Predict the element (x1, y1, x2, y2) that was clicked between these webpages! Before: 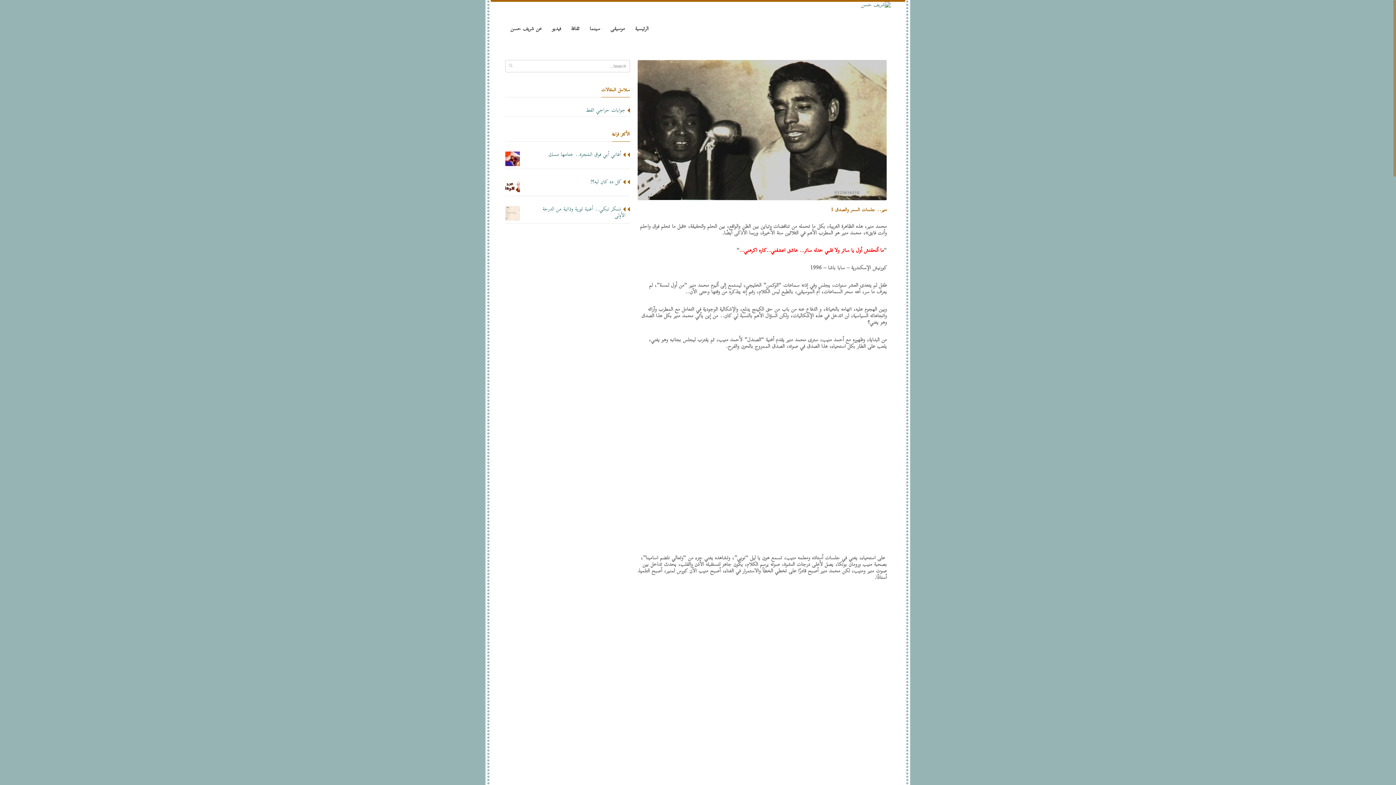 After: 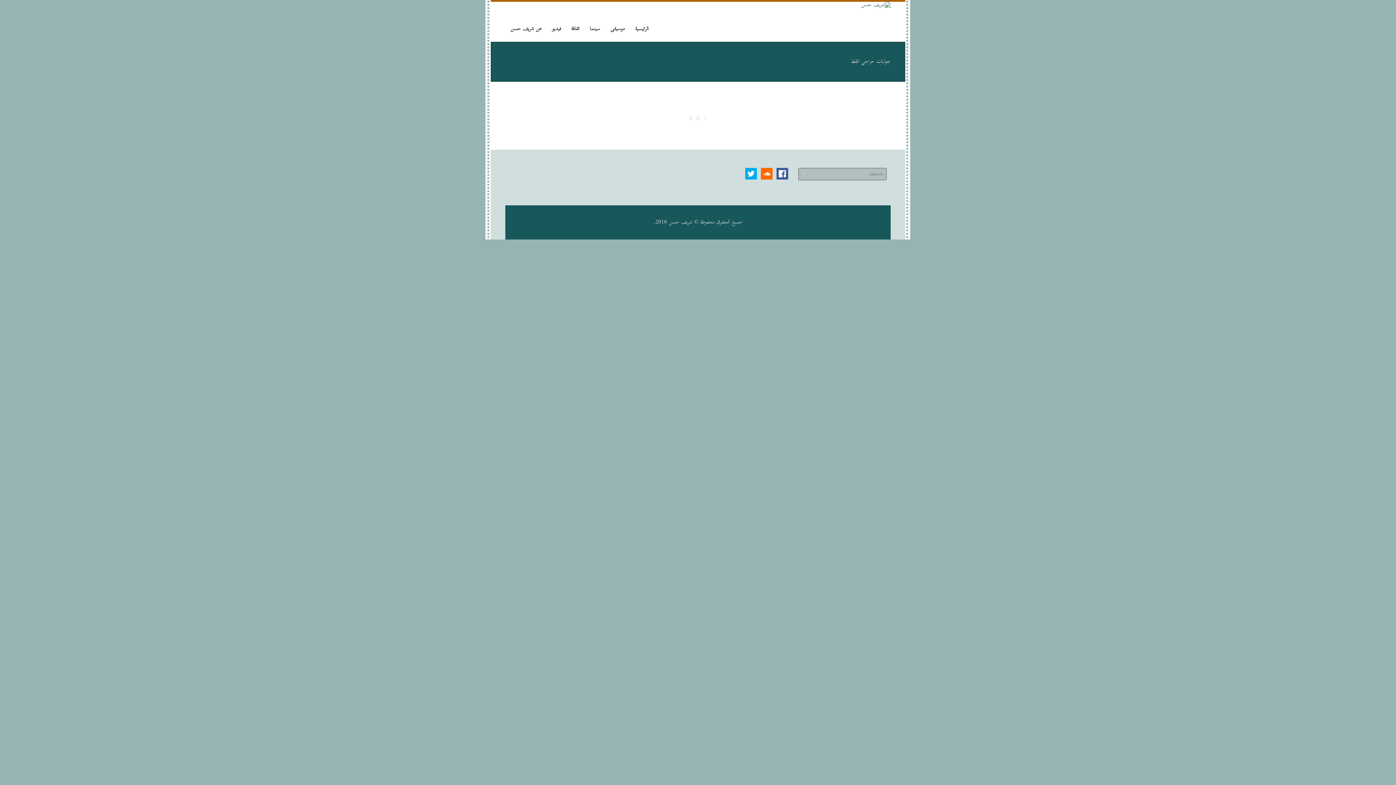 Action: bbox: (586, 104, 625, 116) label: جوابات حراجي القط